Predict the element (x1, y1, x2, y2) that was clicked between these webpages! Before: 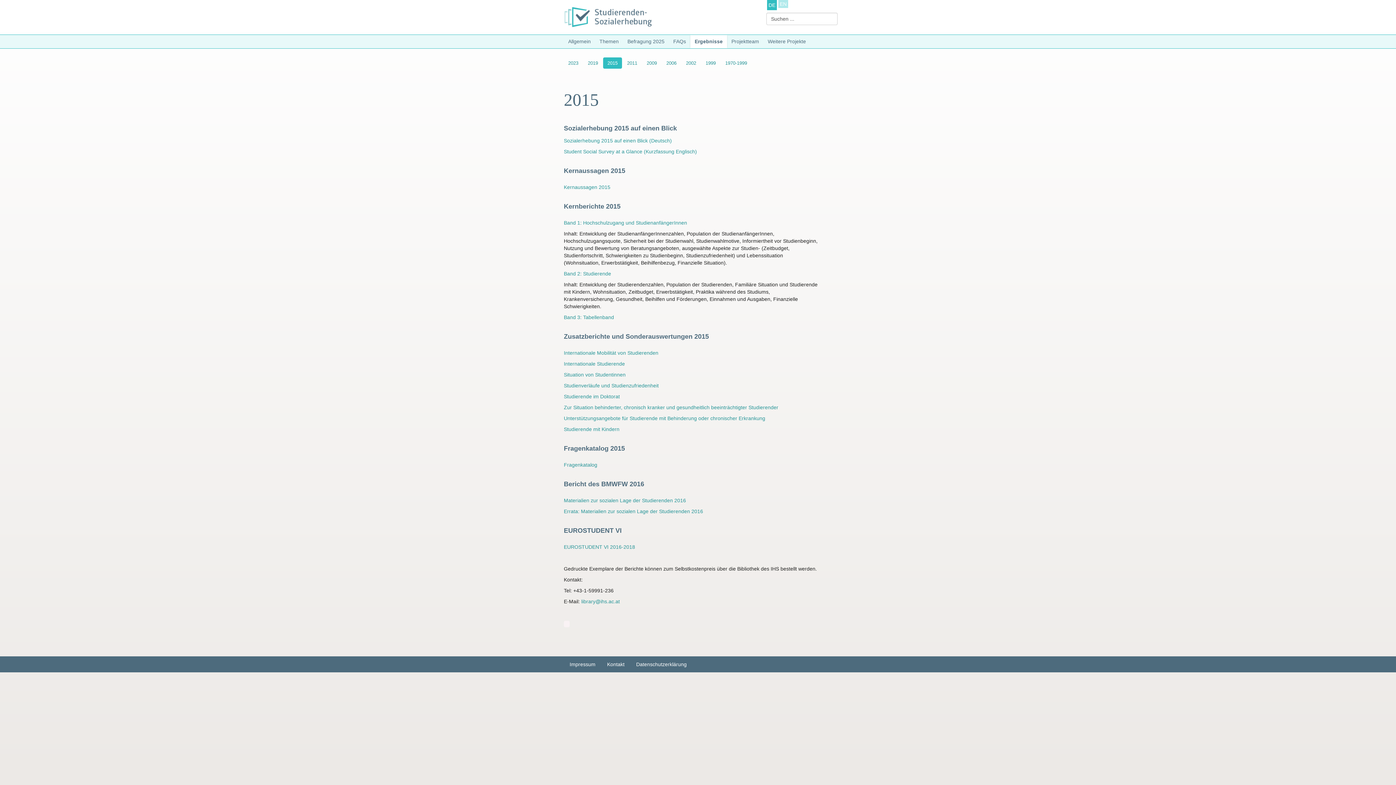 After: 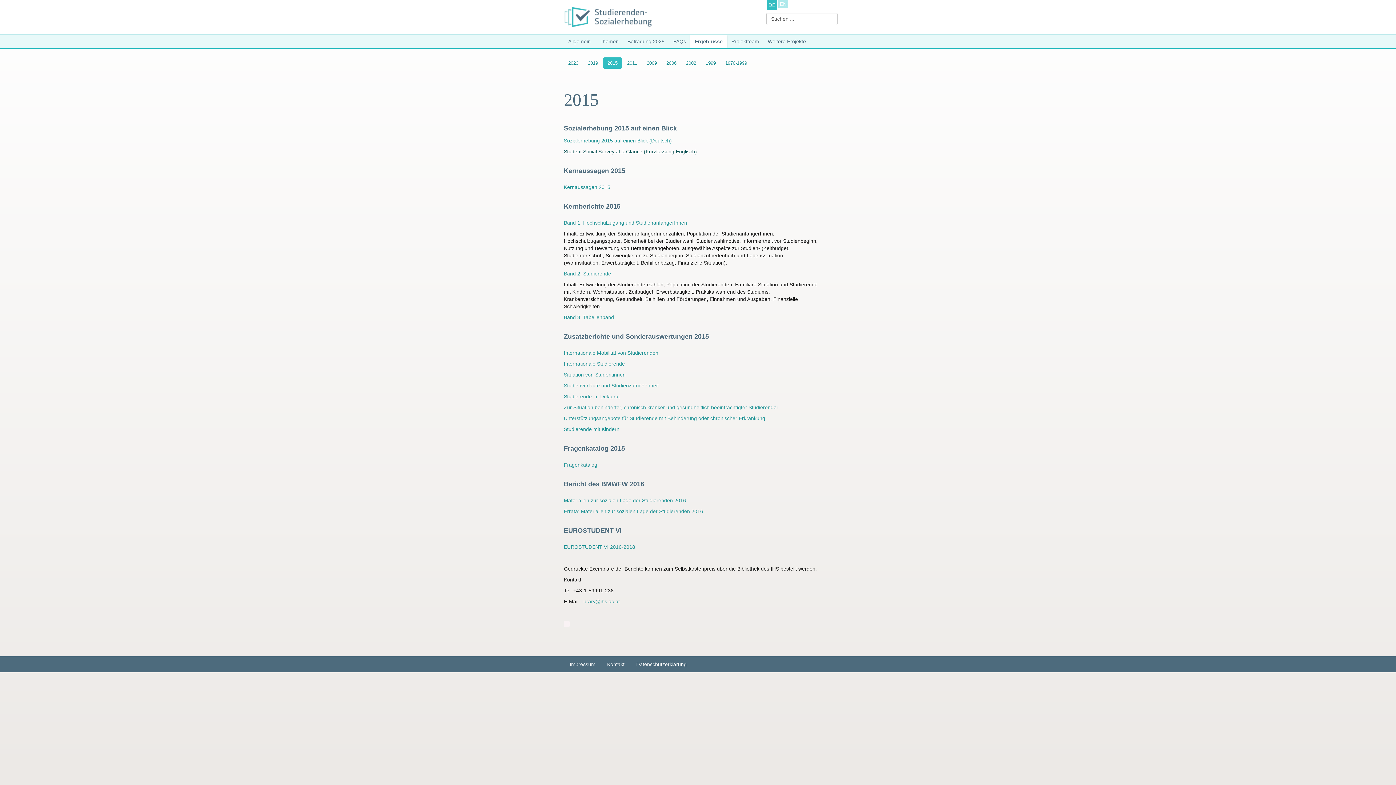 Action: label: Student Social Survey at a Glance (Kurzfassung Englisch) bbox: (564, 148, 697, 154)